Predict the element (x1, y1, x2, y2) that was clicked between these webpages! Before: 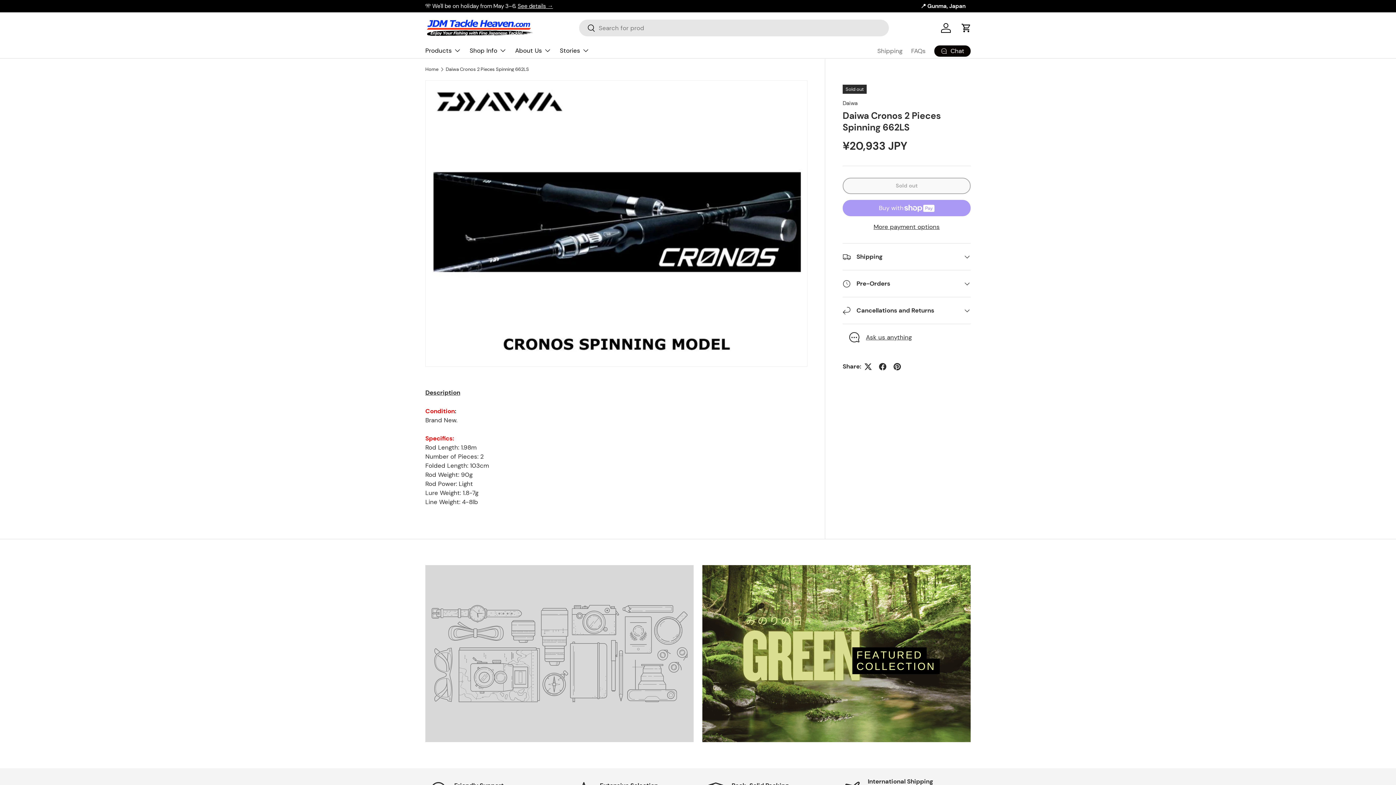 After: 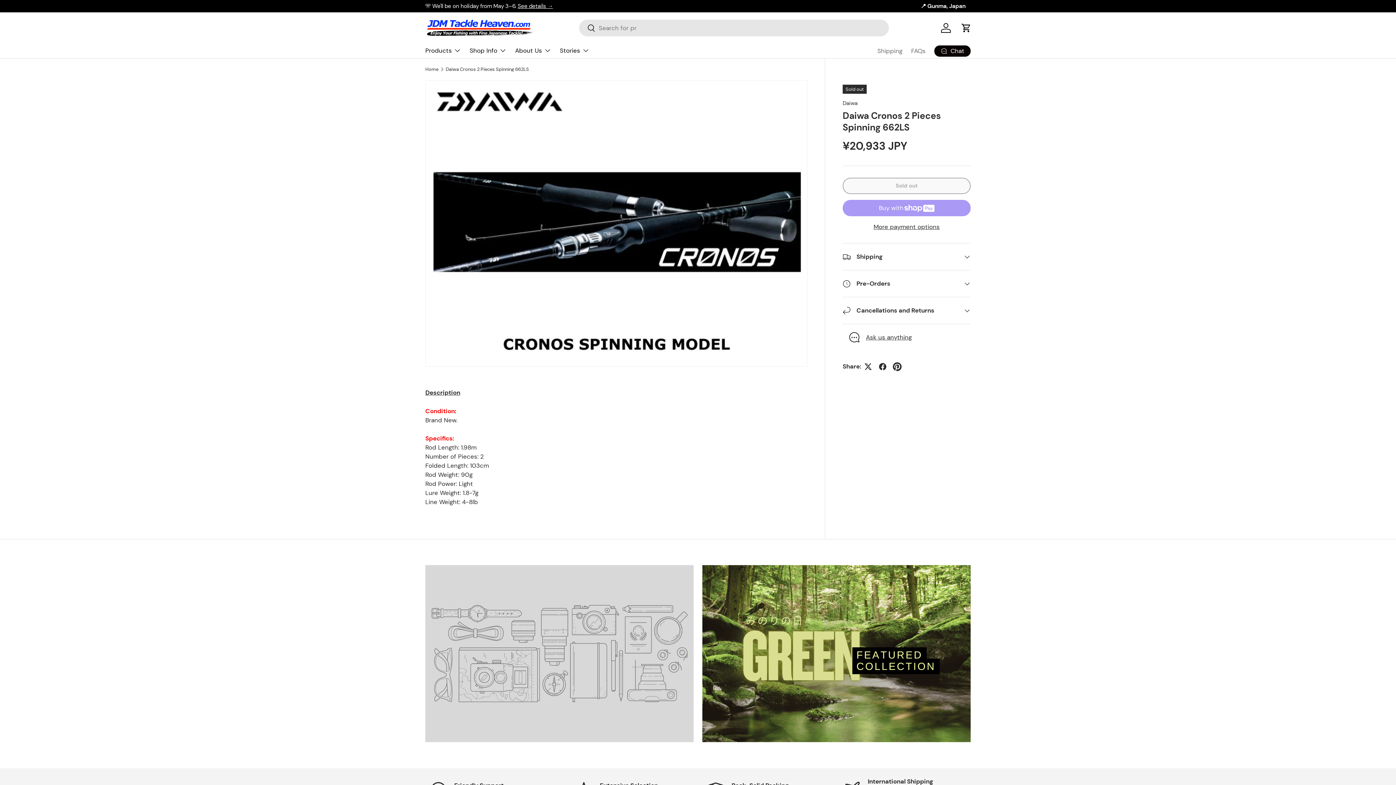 Action: bbox: (890, 359, 904, 374)